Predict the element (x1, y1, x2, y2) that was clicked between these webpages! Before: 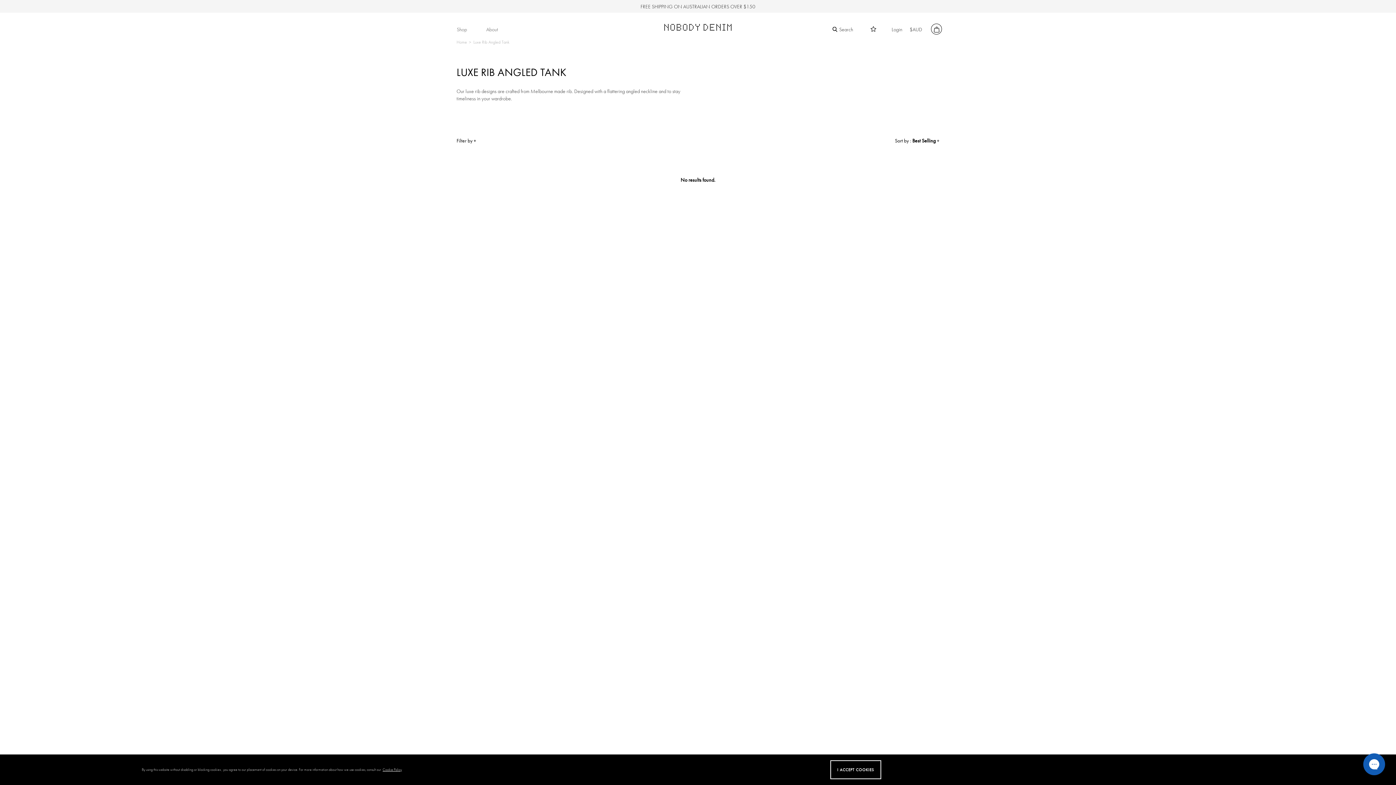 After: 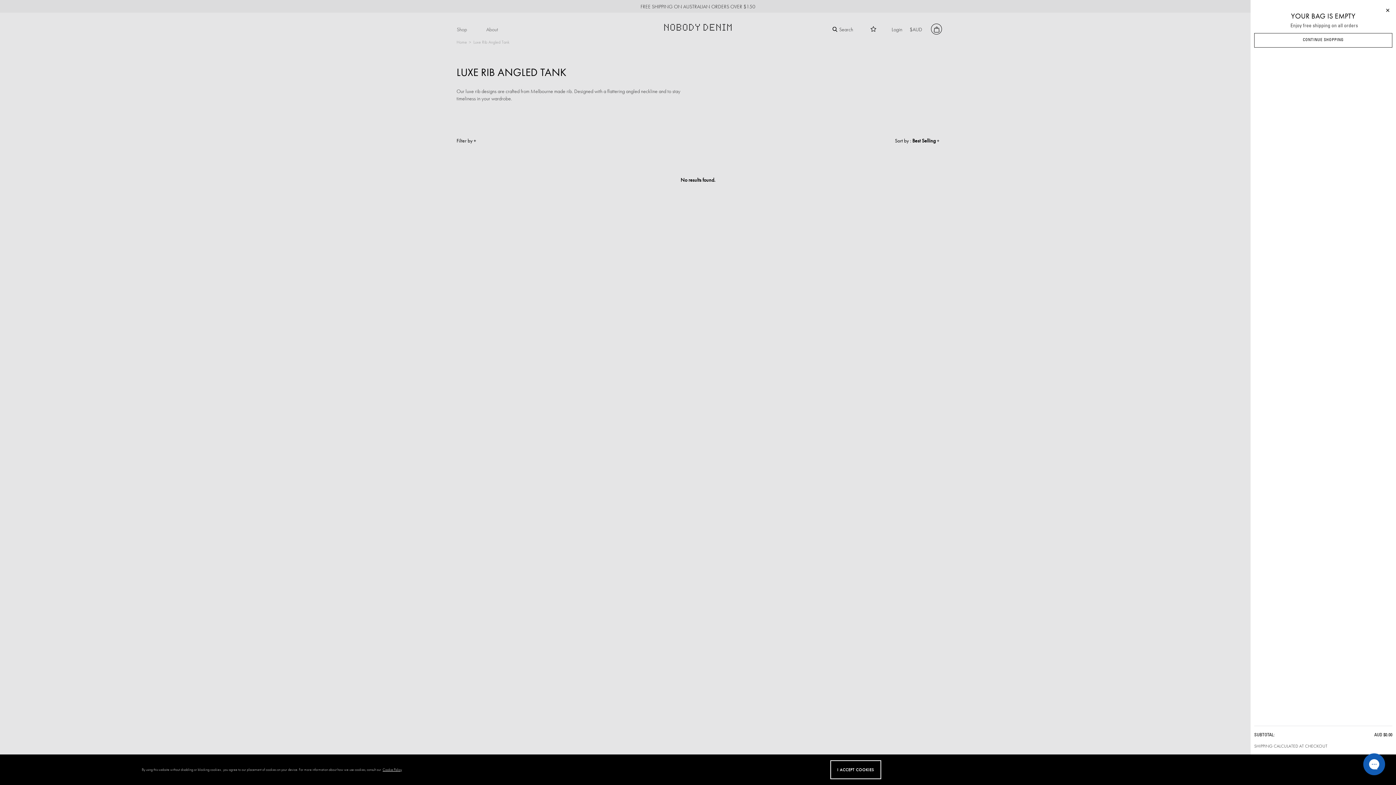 Action: label: Cart
0 bbox: (934, 25, 939, 33)